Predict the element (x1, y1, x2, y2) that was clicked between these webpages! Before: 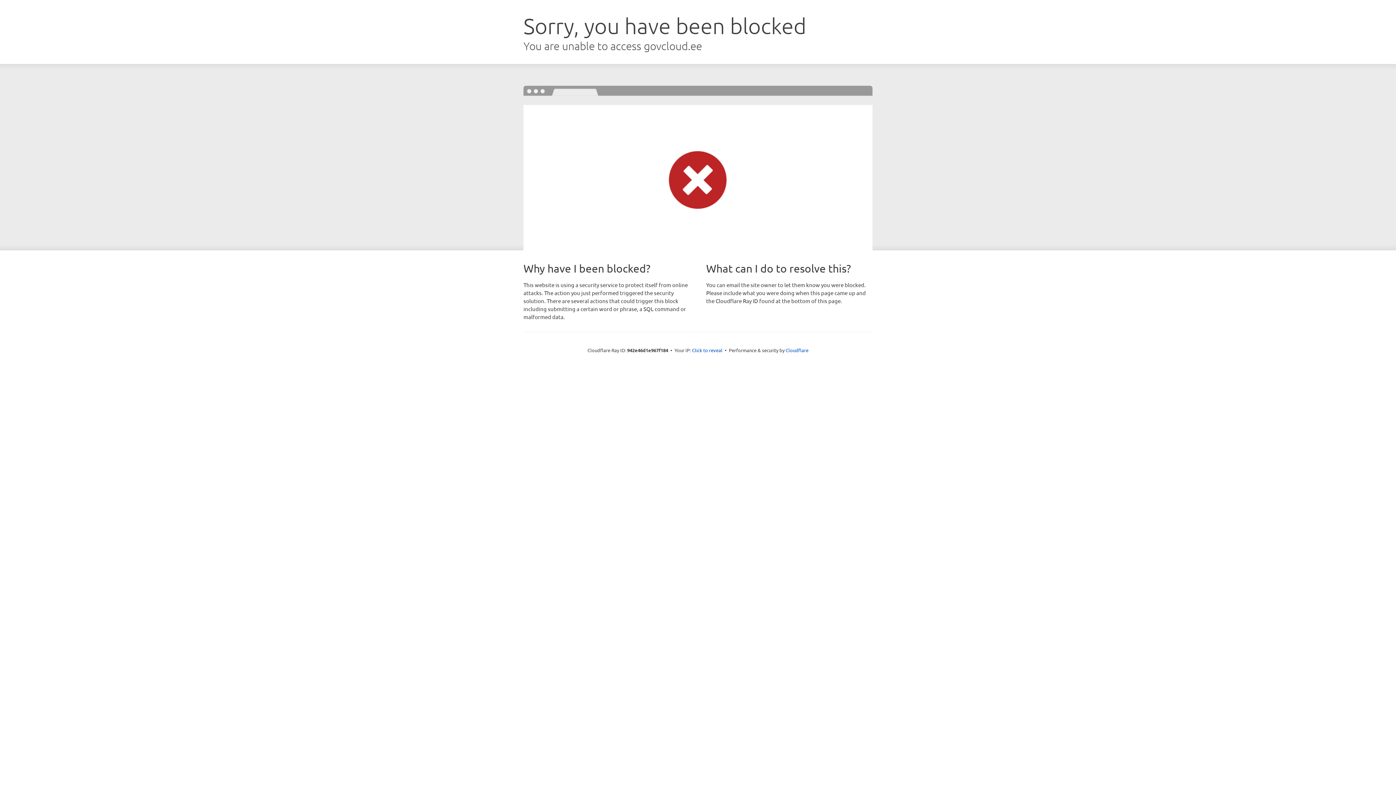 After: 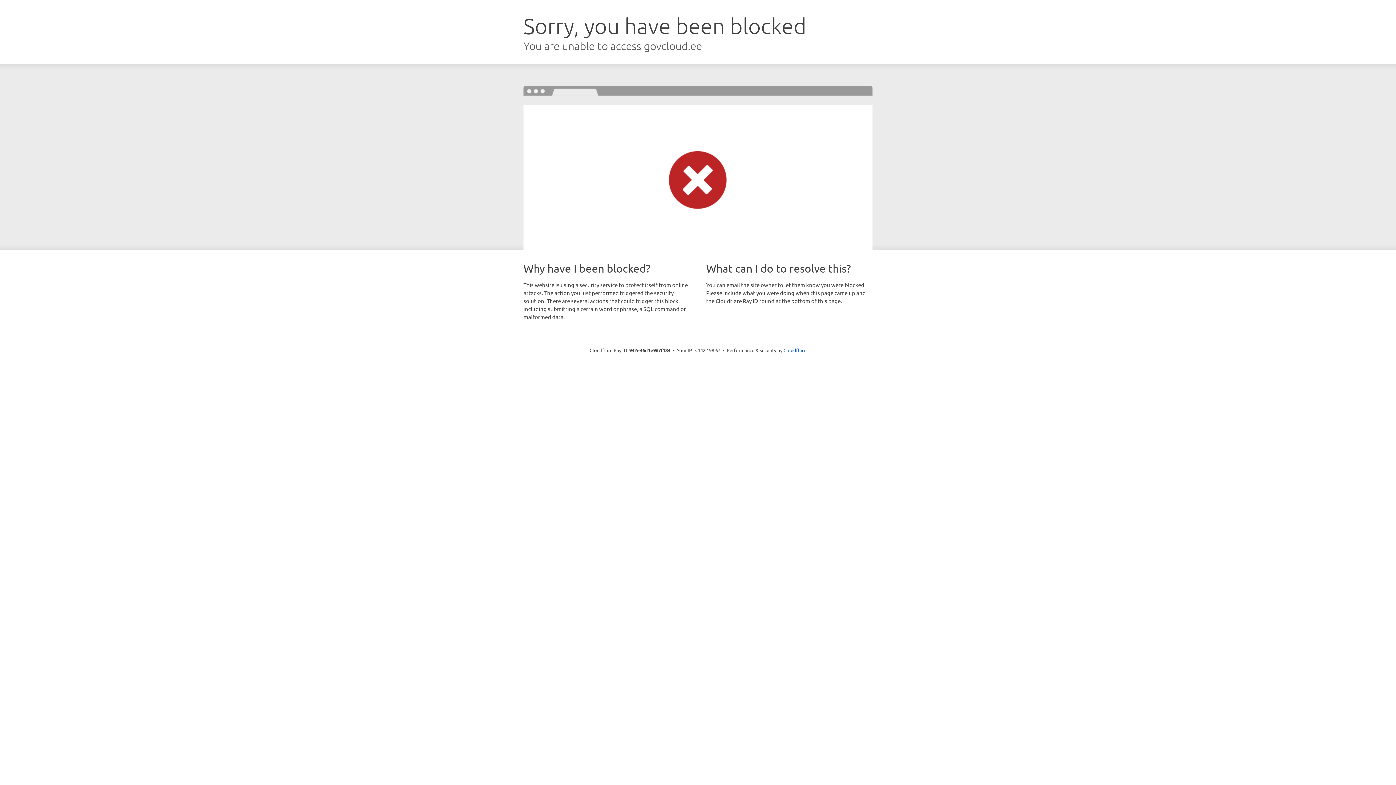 Action: bbox: (692, 346, 722, 353) label: Click to reveal